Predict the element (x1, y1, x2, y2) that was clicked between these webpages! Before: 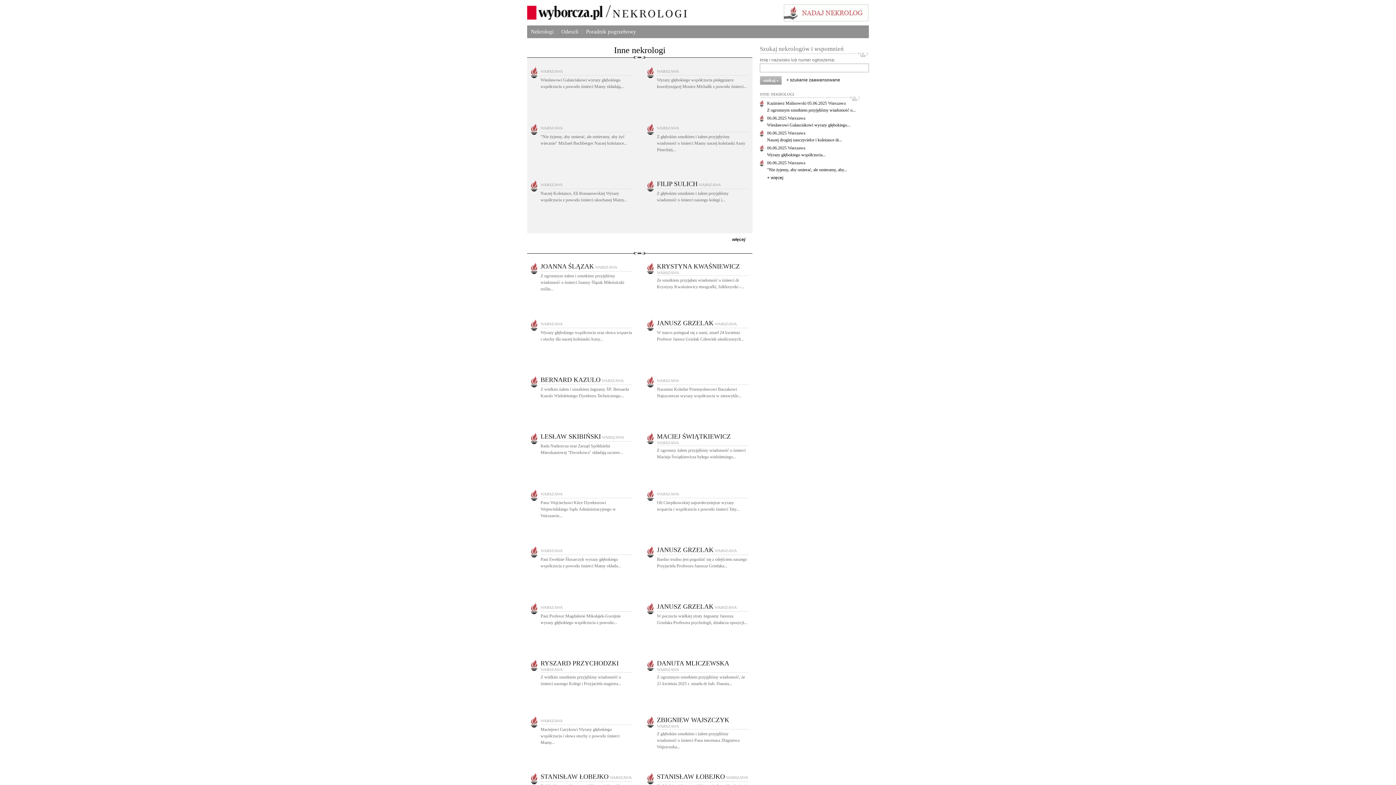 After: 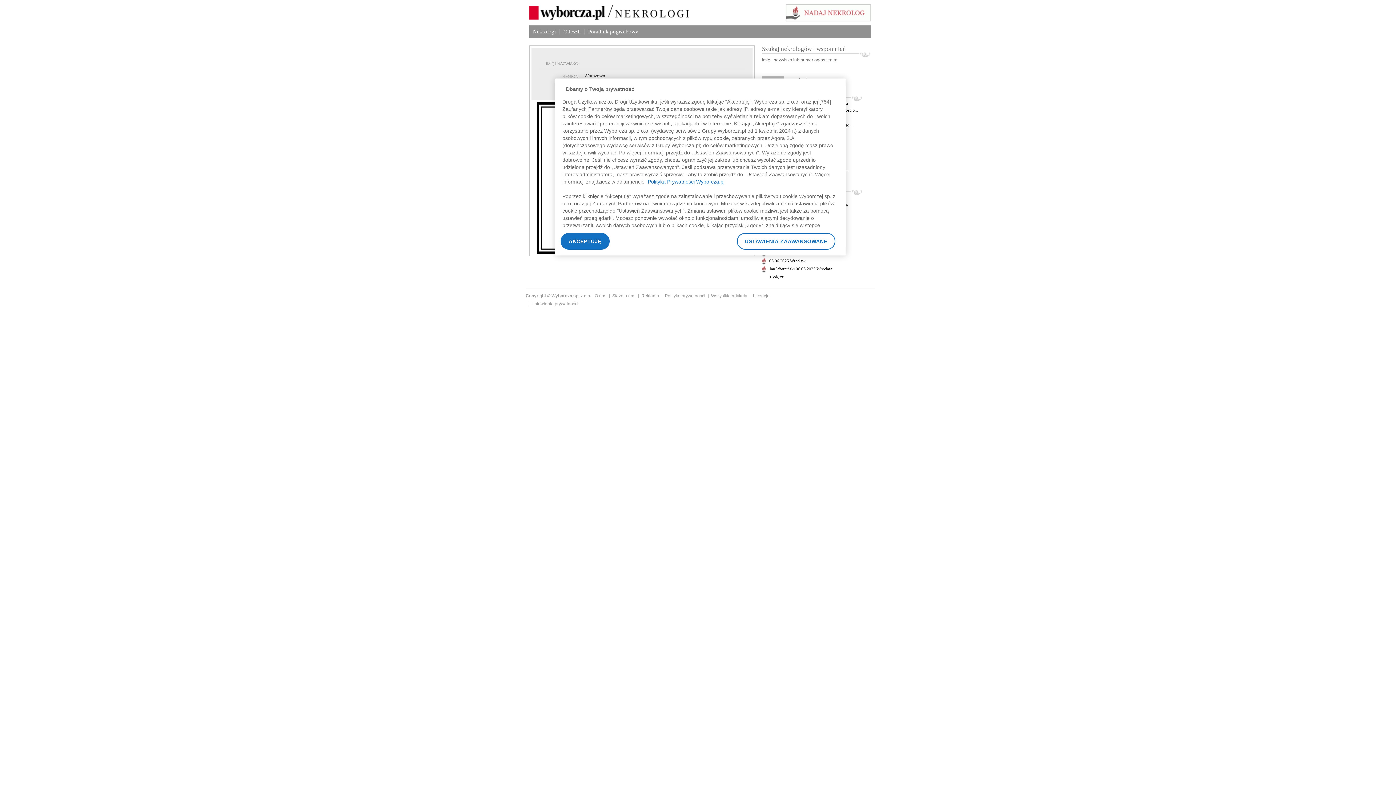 Action: bbox: (540, 548, 562, 553) label: WARSZAWA